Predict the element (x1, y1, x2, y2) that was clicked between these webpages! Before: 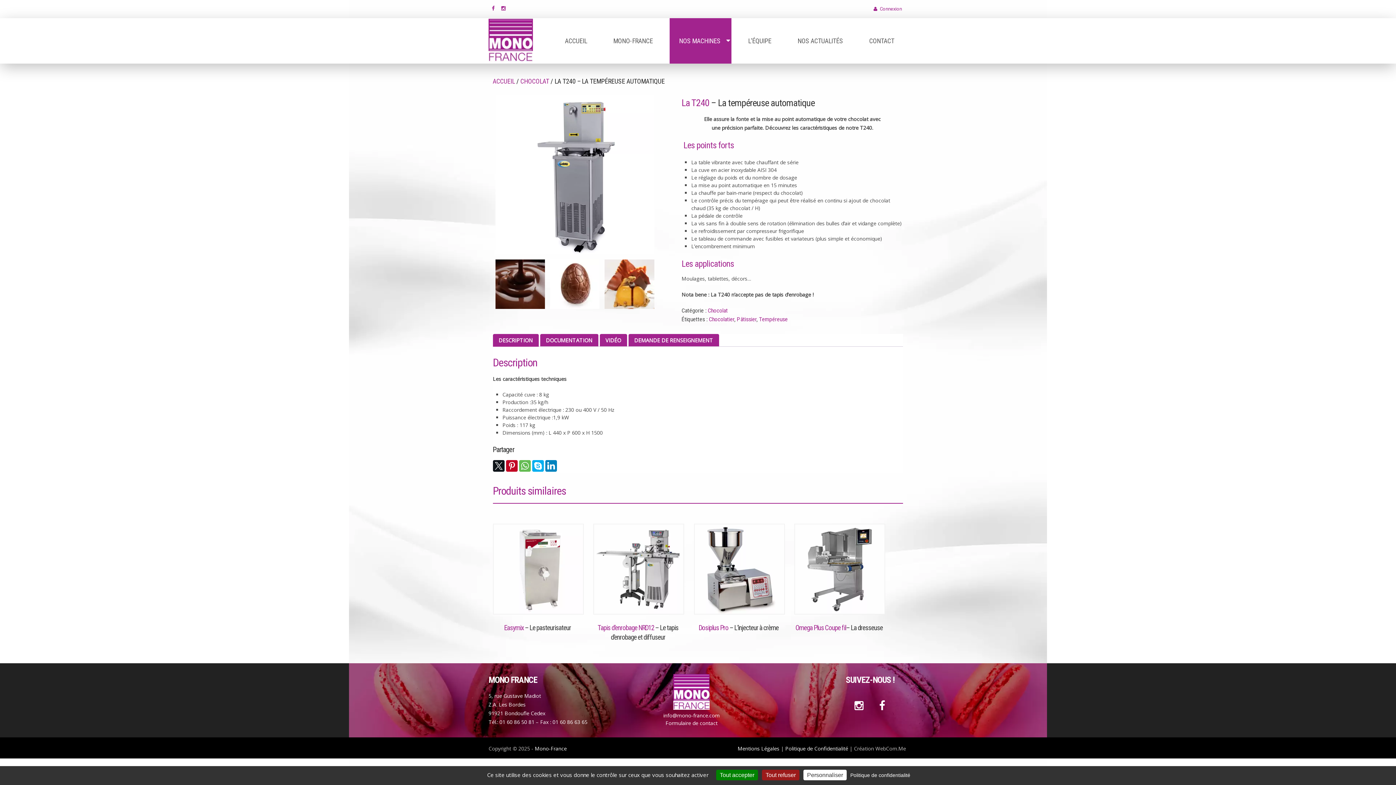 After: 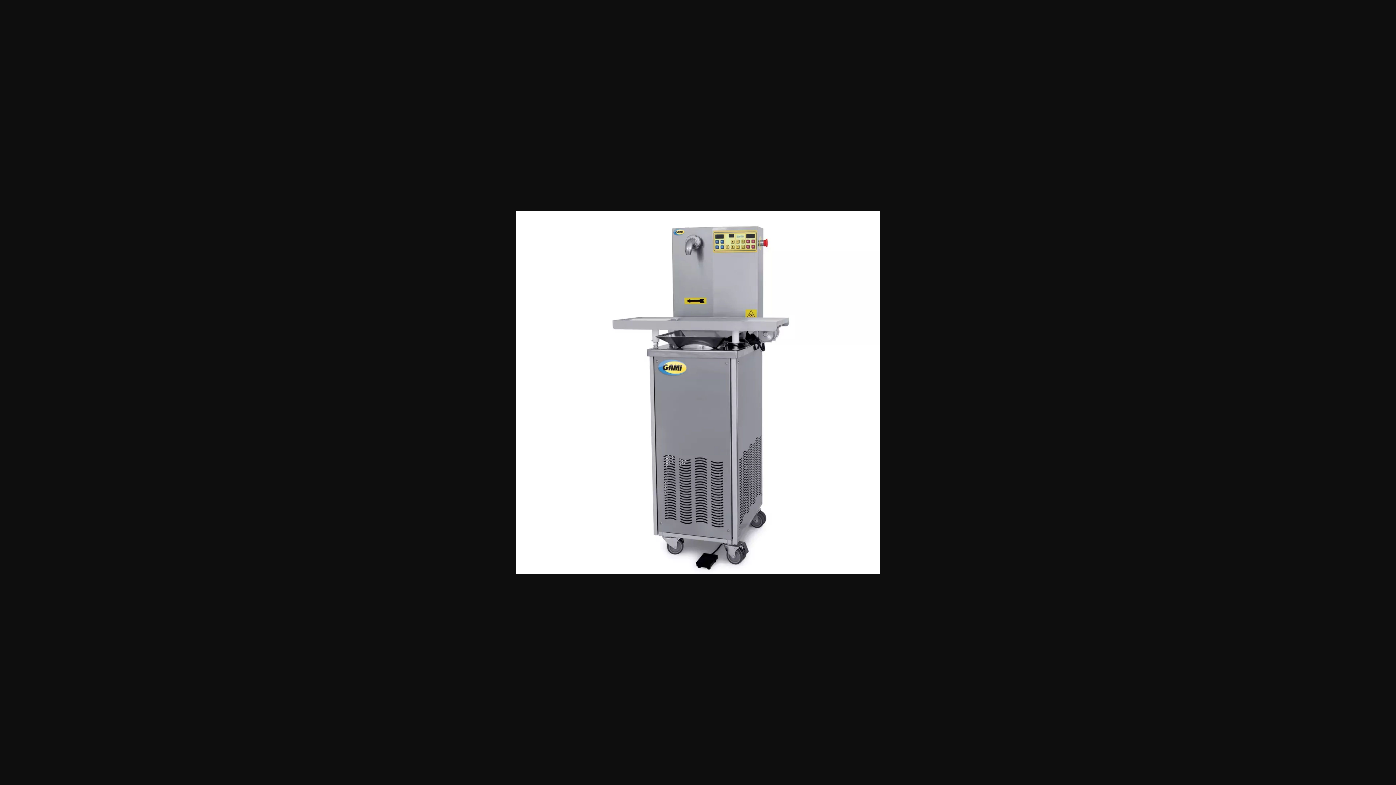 Action: bbox: (495, 95, 654, 254)